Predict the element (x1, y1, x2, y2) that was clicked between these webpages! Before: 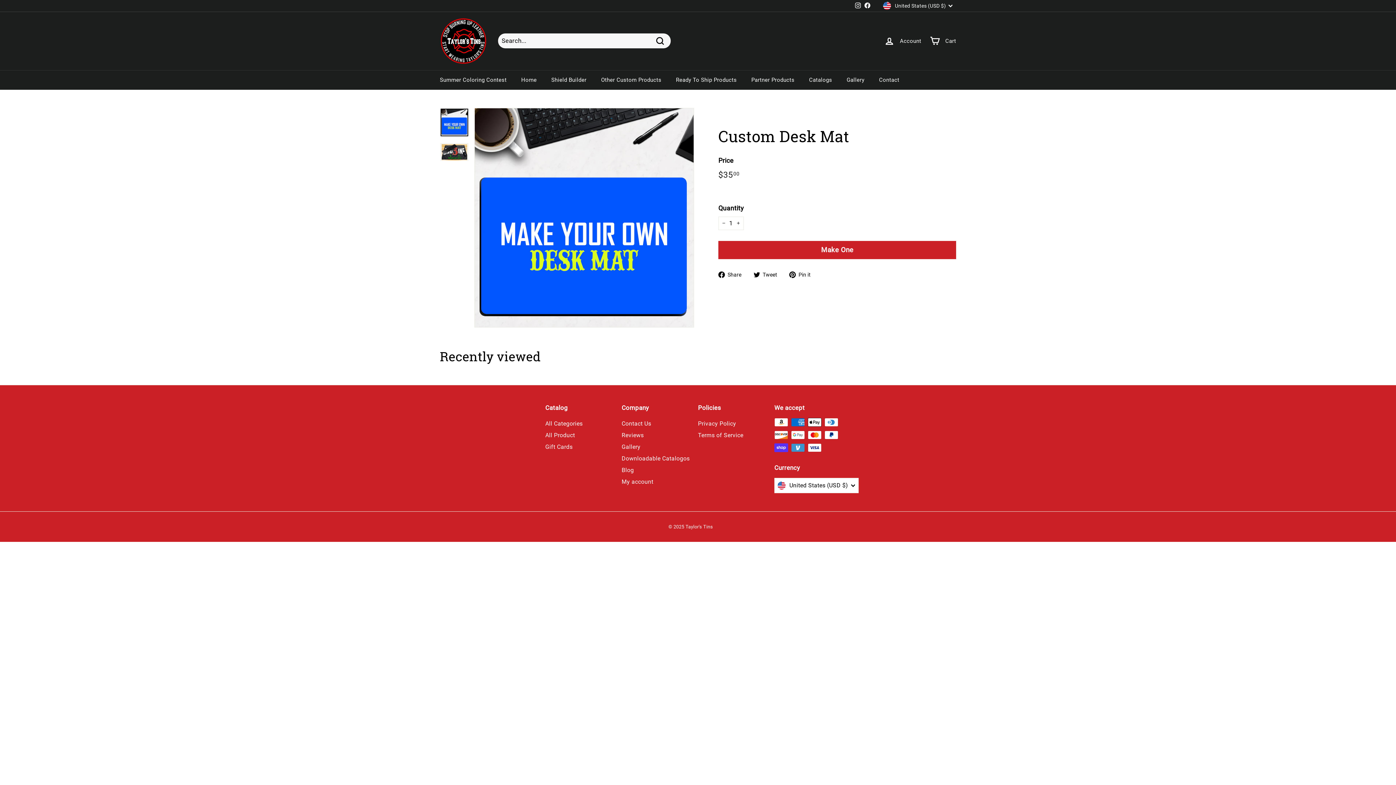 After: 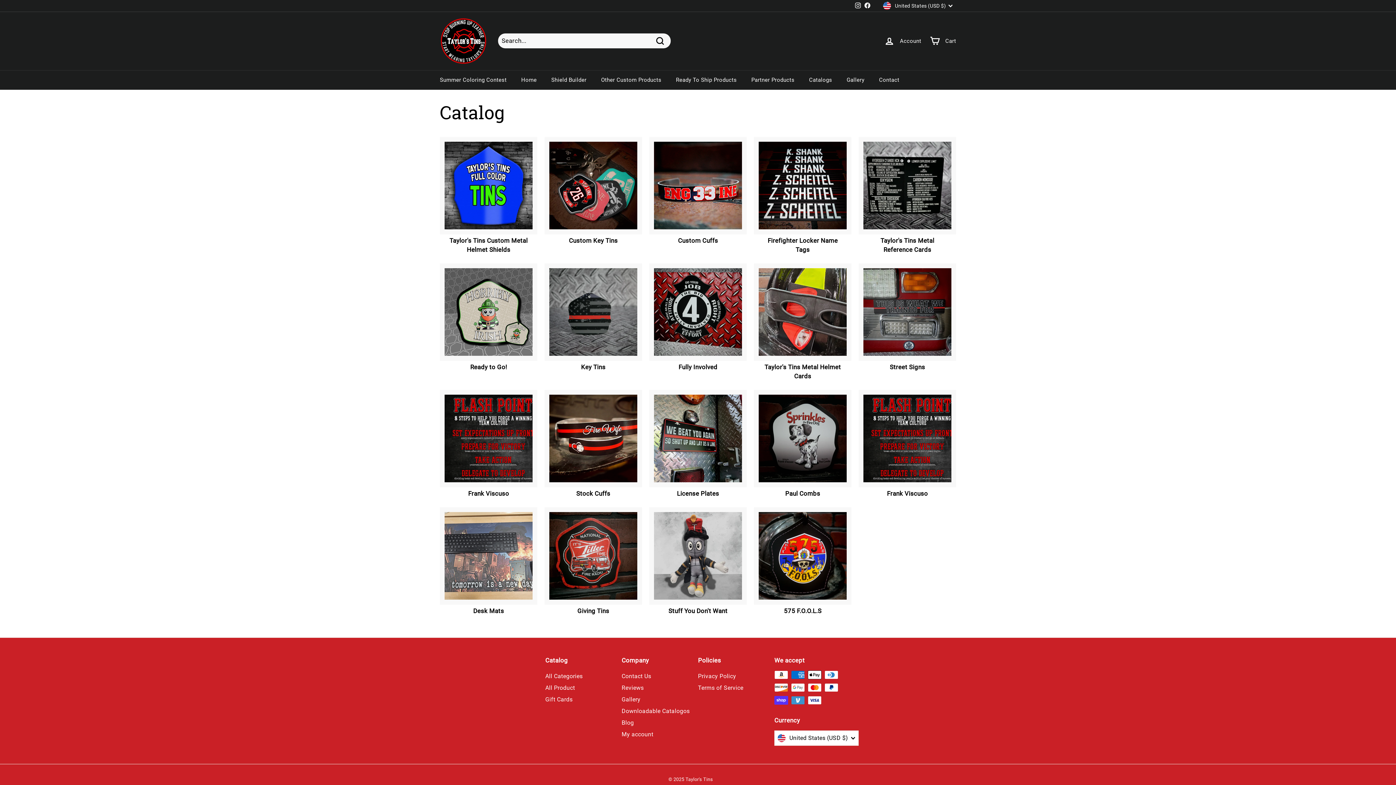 Action: bbox: (545, 418, 582, 429) label: All Categories